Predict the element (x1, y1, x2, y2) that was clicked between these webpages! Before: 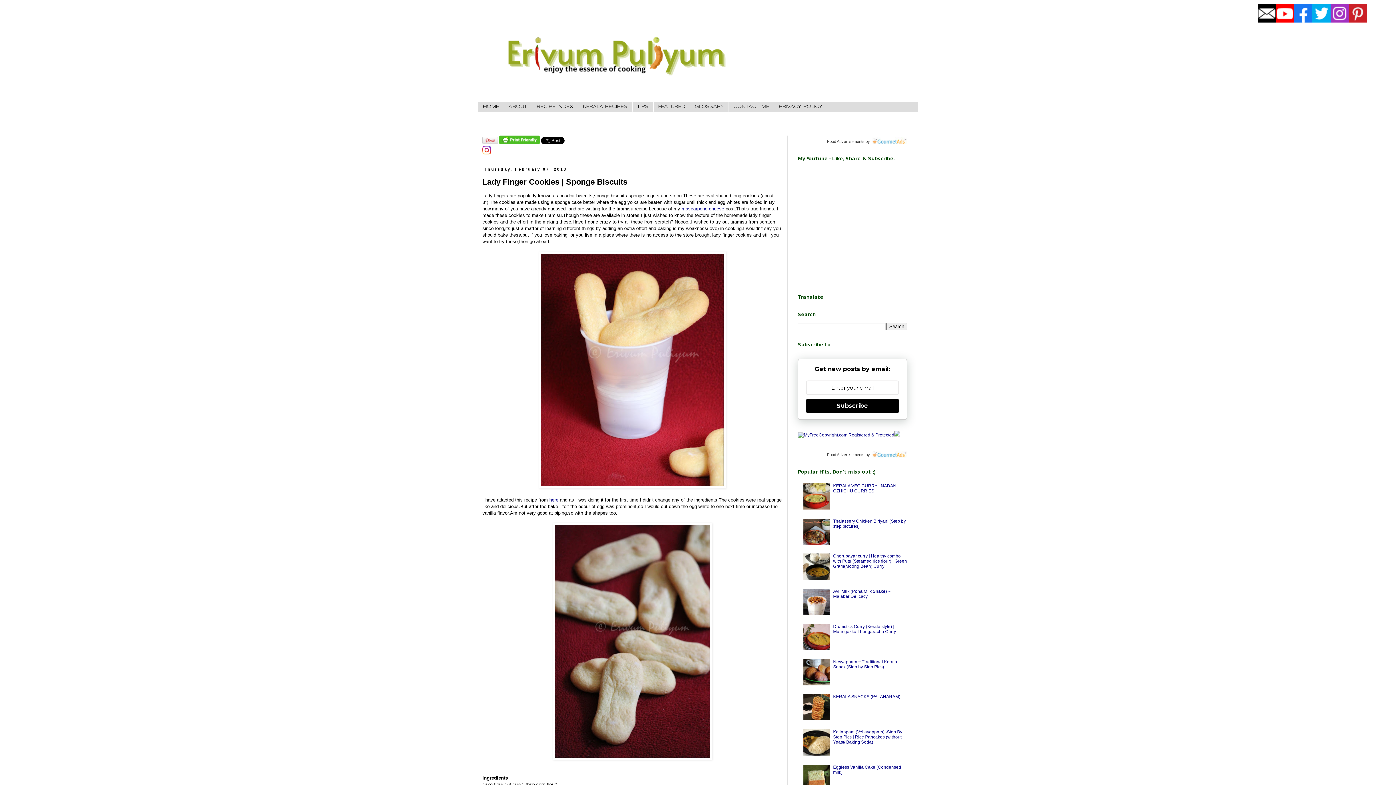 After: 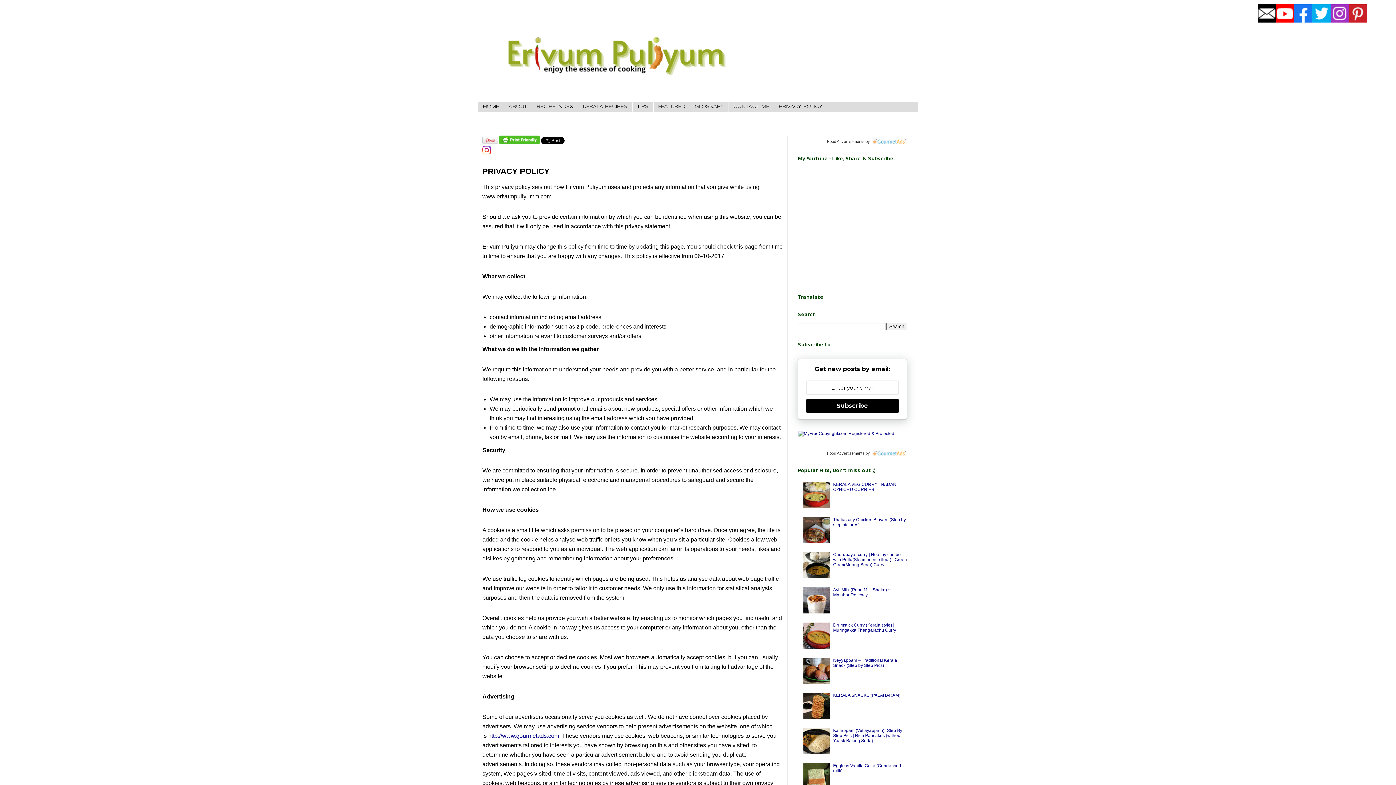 Action: bbox: (774, 102, 827, 111) label: PRIVACY POLICY